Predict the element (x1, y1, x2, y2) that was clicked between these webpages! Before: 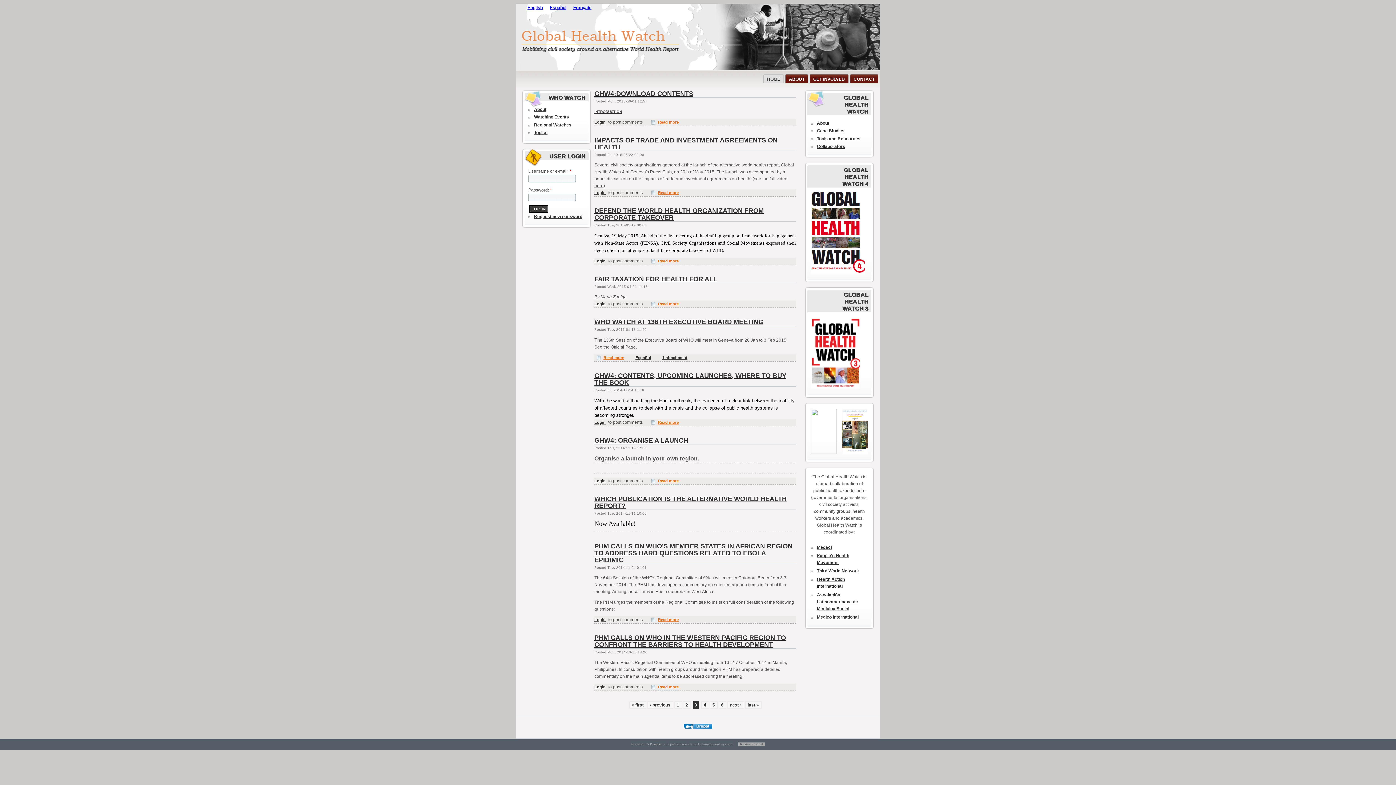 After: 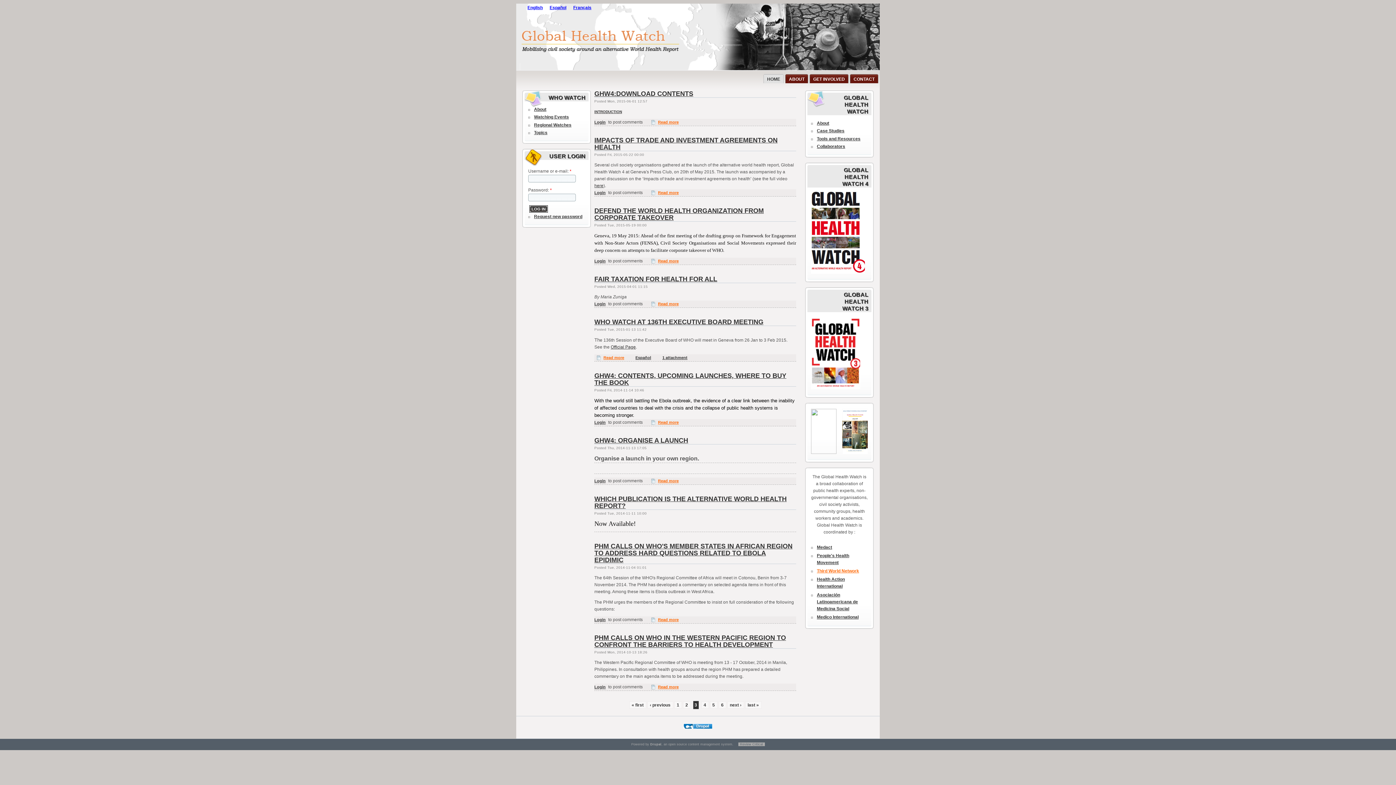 Action: label: Third World Network bbox: (817, 568, 859, 573)